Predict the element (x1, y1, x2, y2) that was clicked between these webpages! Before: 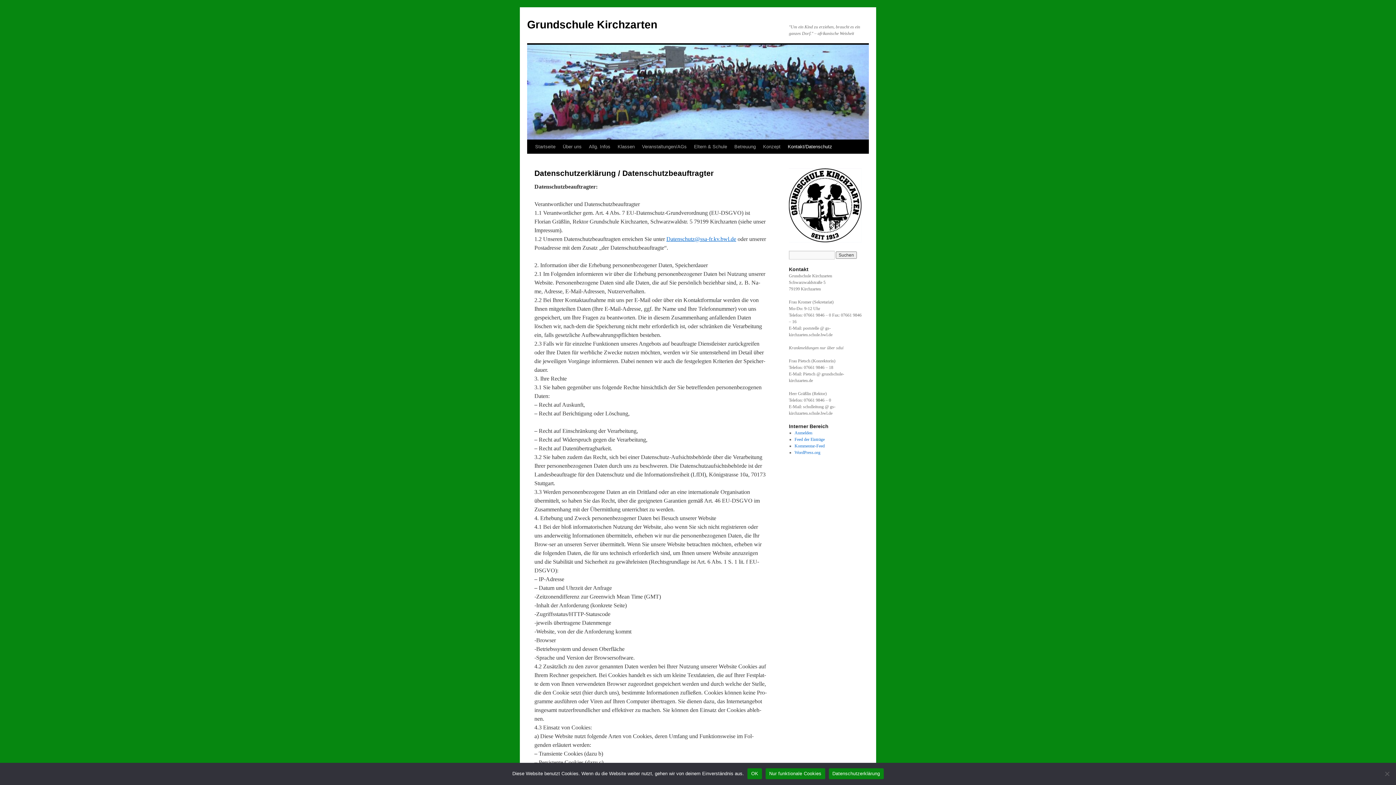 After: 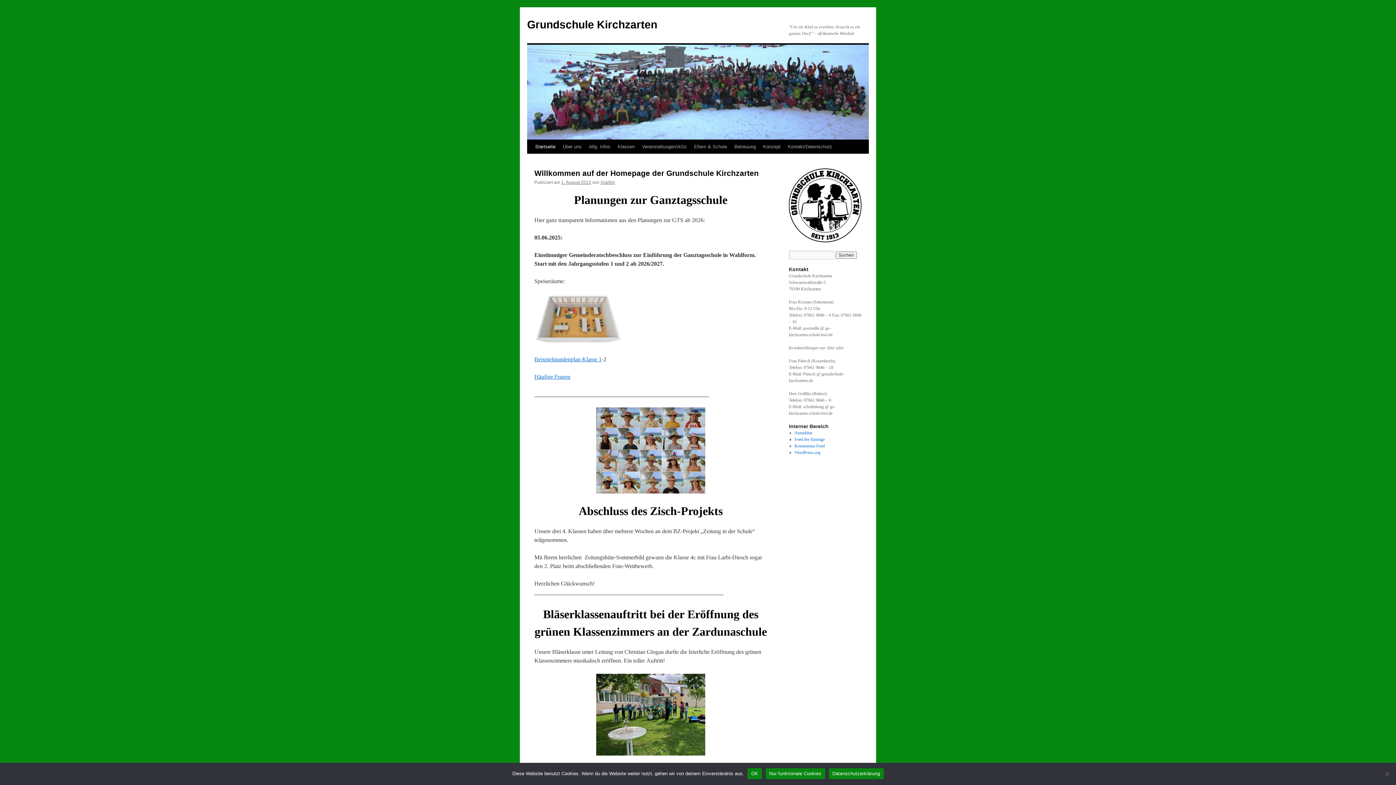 Action: label: Grundschule Kirchzarten bbox: (527, 18, 657, 30)